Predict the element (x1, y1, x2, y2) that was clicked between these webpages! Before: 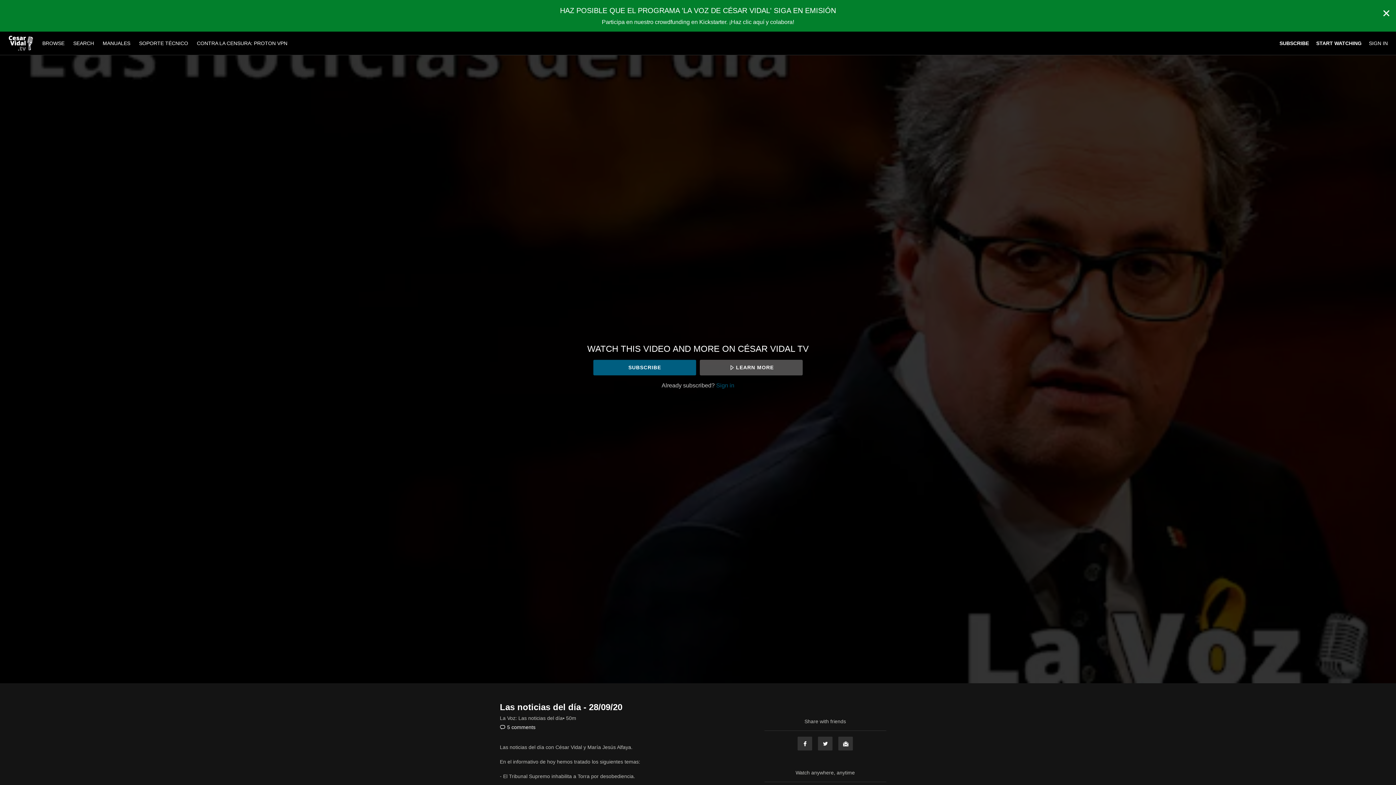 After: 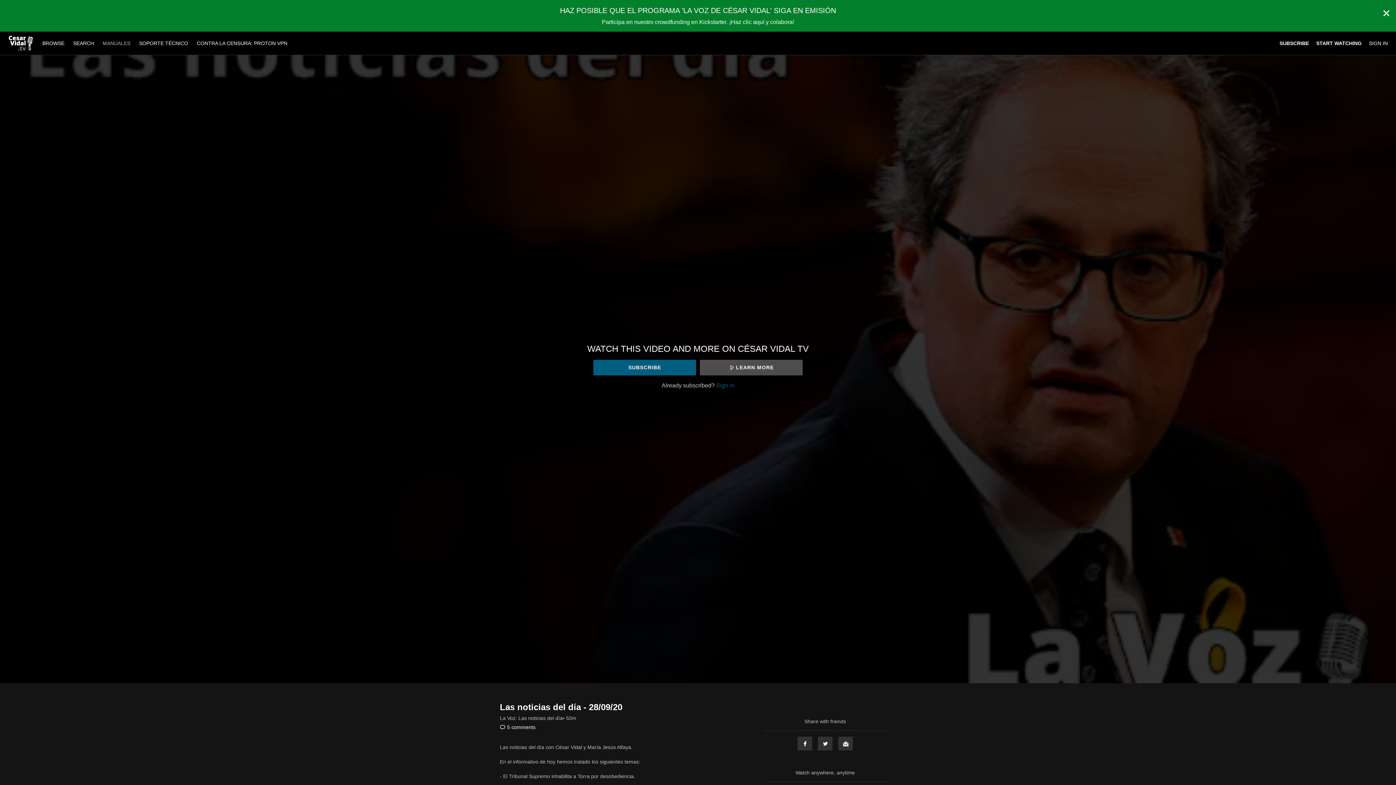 Action: label: MANUALES bbox: (99, 40, 134, 46)